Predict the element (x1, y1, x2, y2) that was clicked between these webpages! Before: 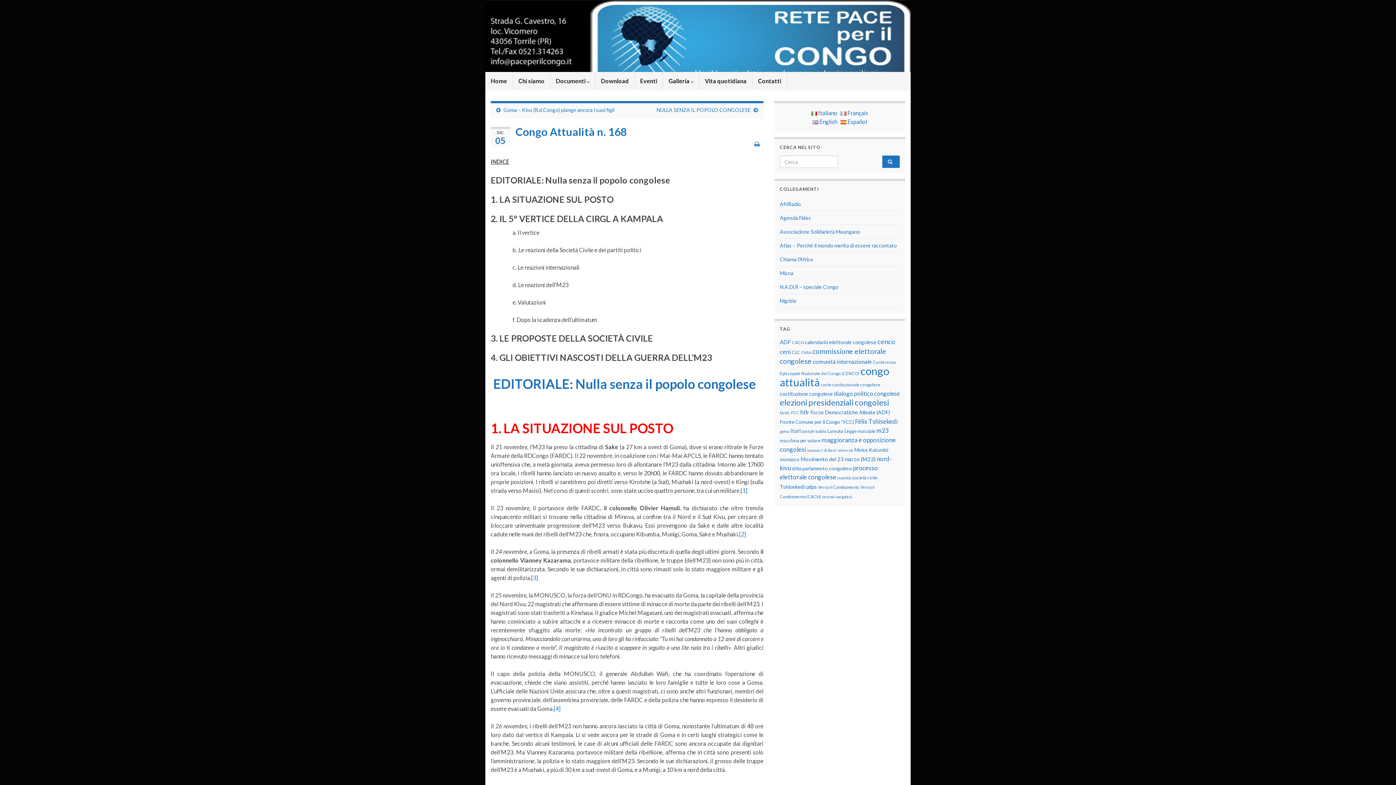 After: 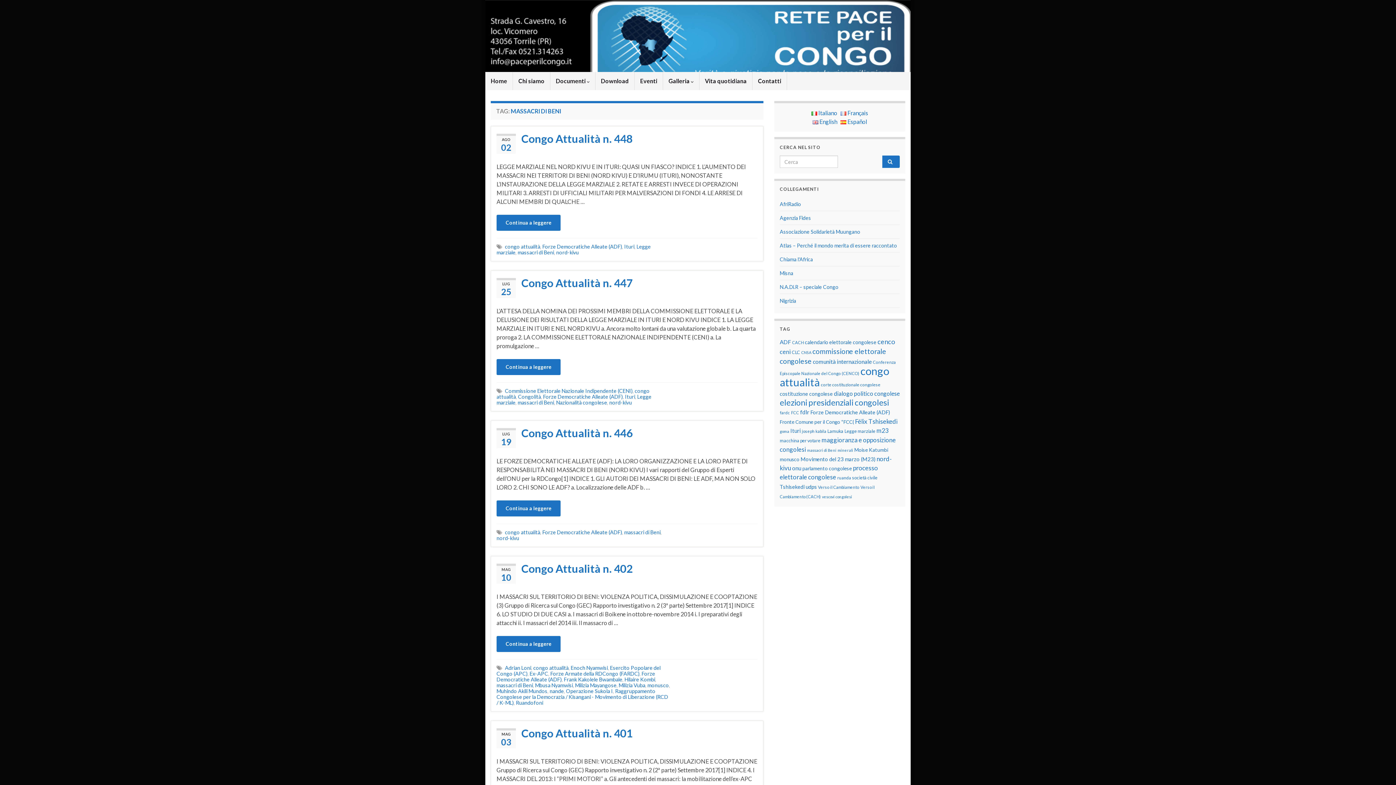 Action: bbox: (807, 448, 836, 452) label: massacri di Beni (12 elementi)